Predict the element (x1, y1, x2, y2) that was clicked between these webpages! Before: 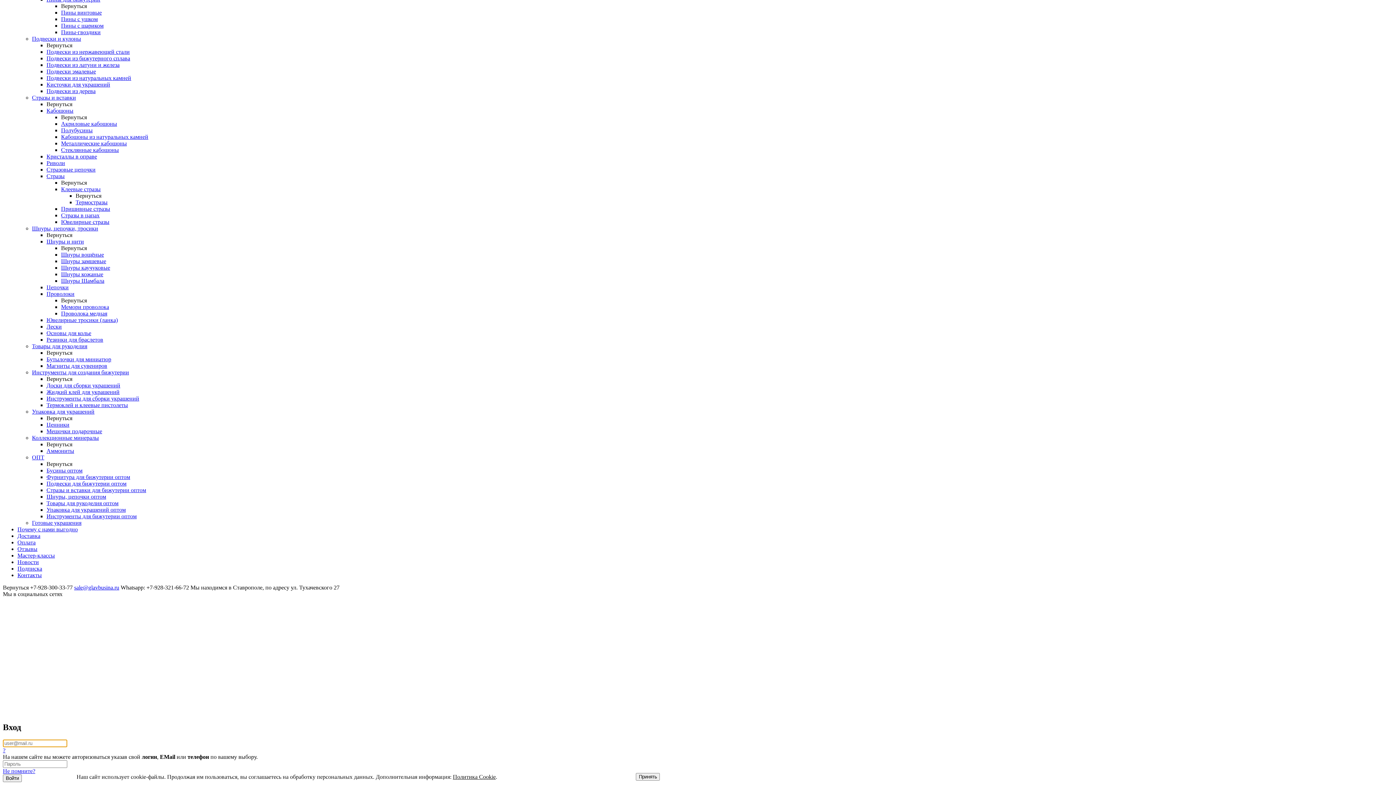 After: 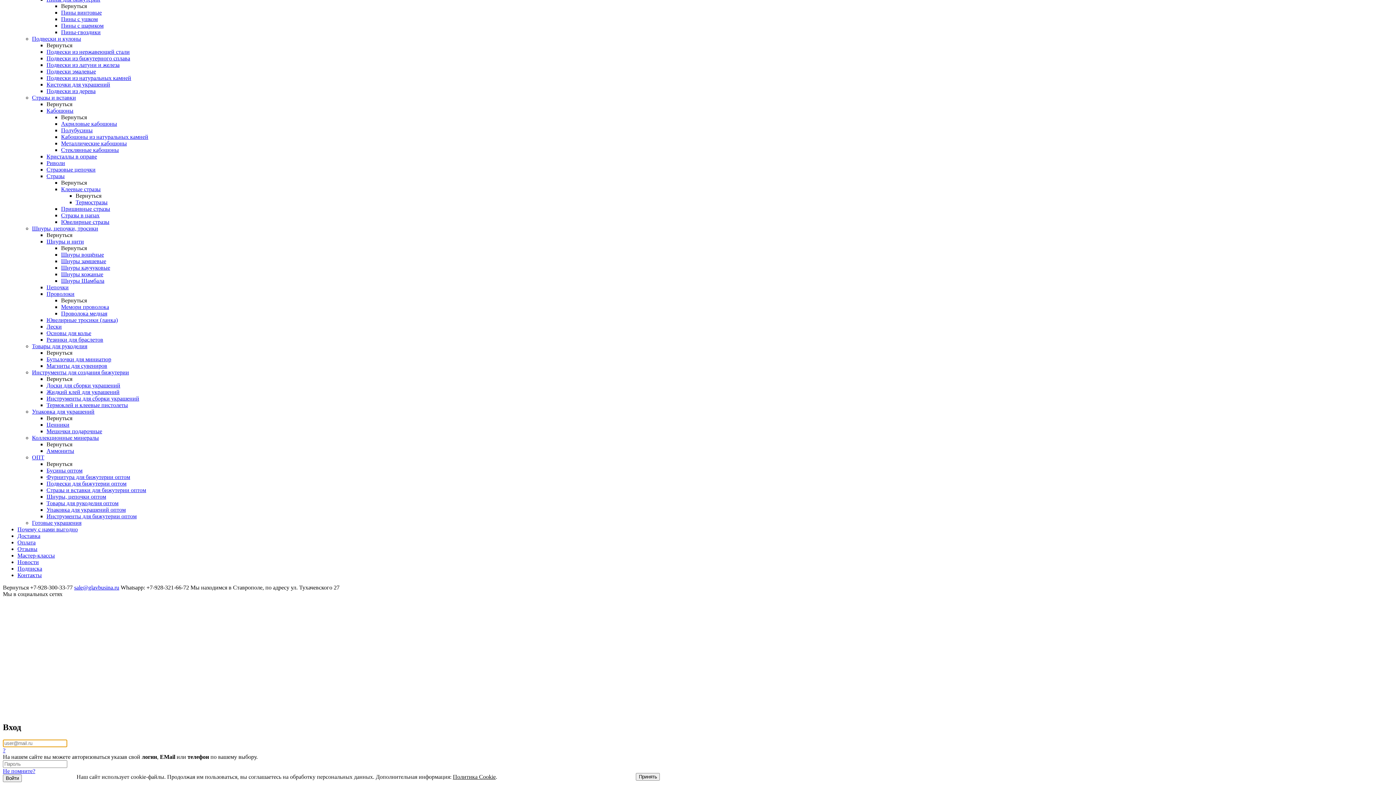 Action: bbox: (46, 356, 111, 362) label: Бутылочки для миниатюр